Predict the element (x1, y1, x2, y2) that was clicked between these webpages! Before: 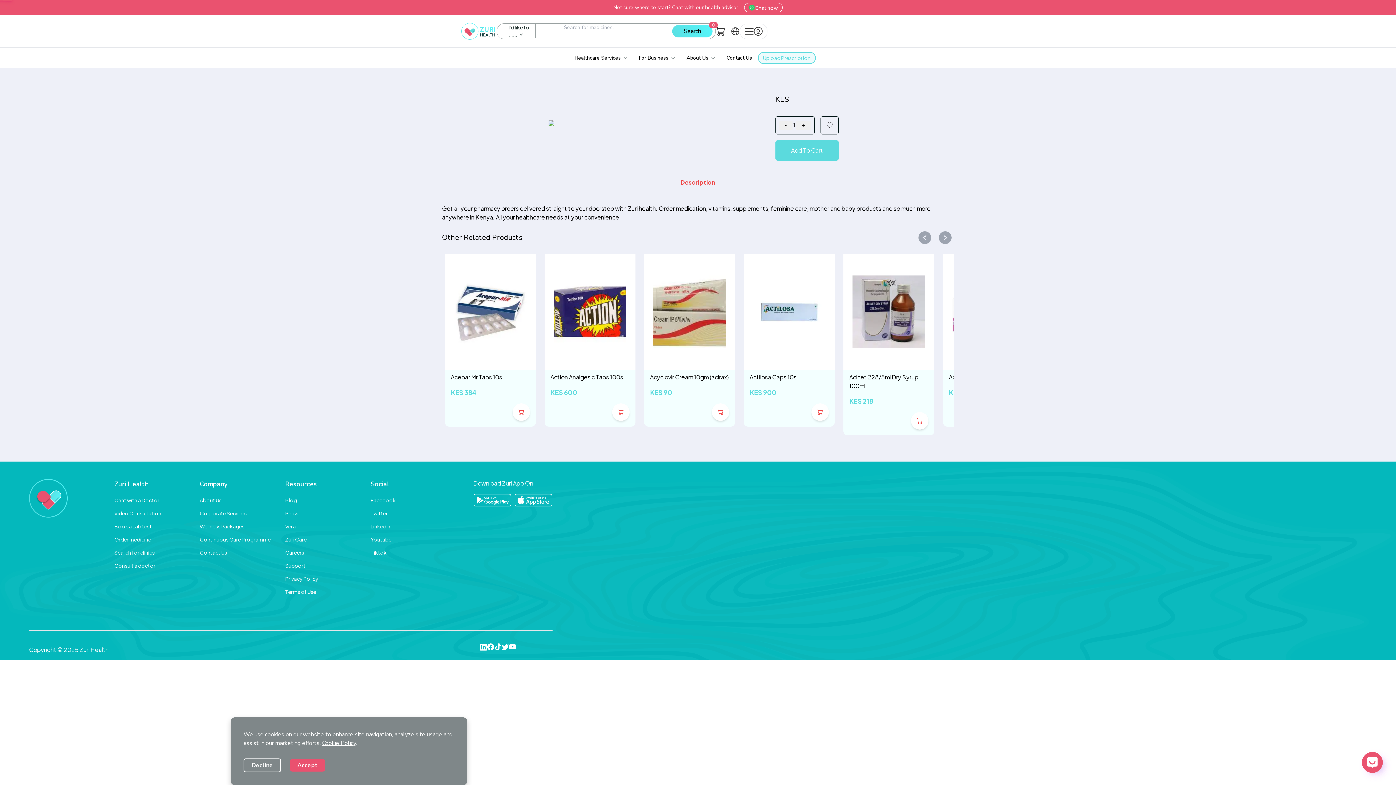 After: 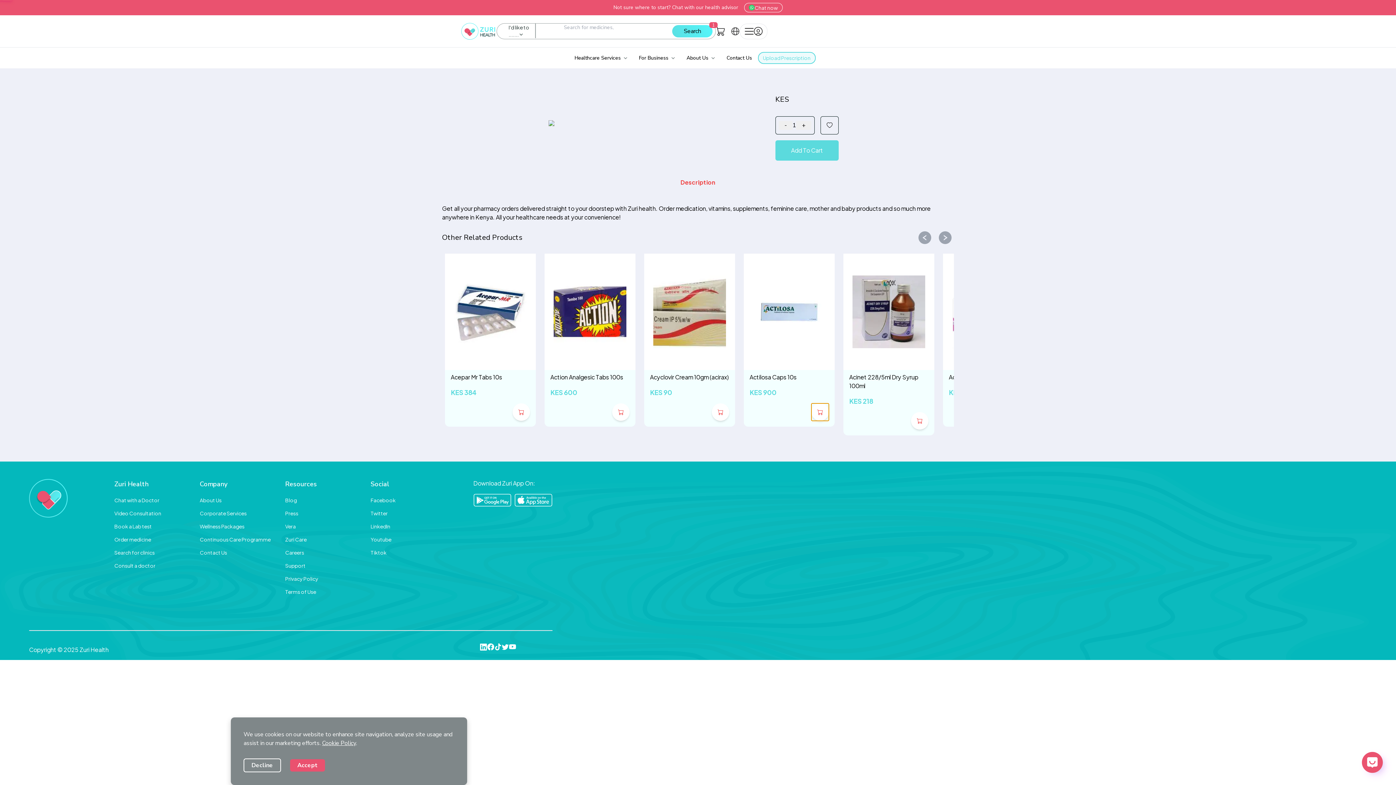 Action: bbox: (811, 403, 829, 421)